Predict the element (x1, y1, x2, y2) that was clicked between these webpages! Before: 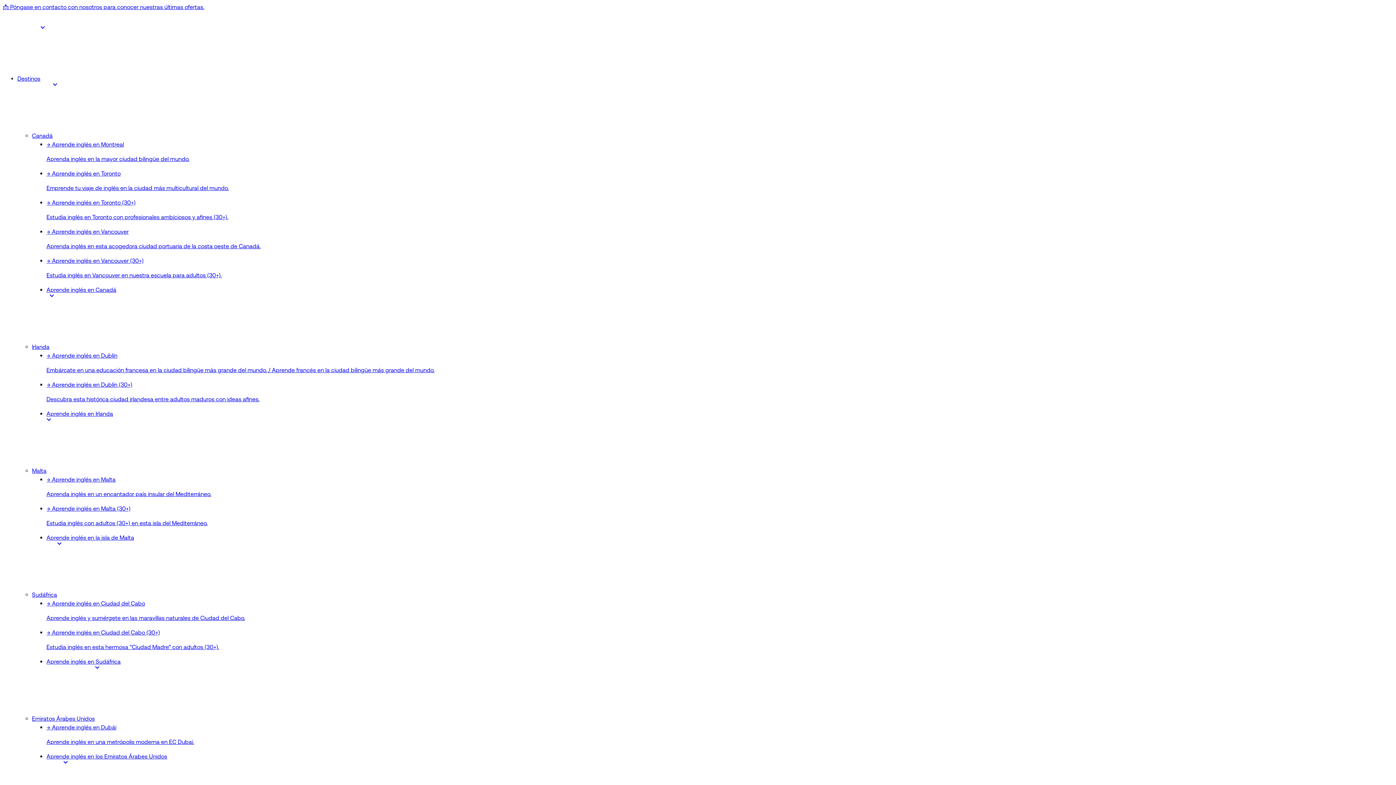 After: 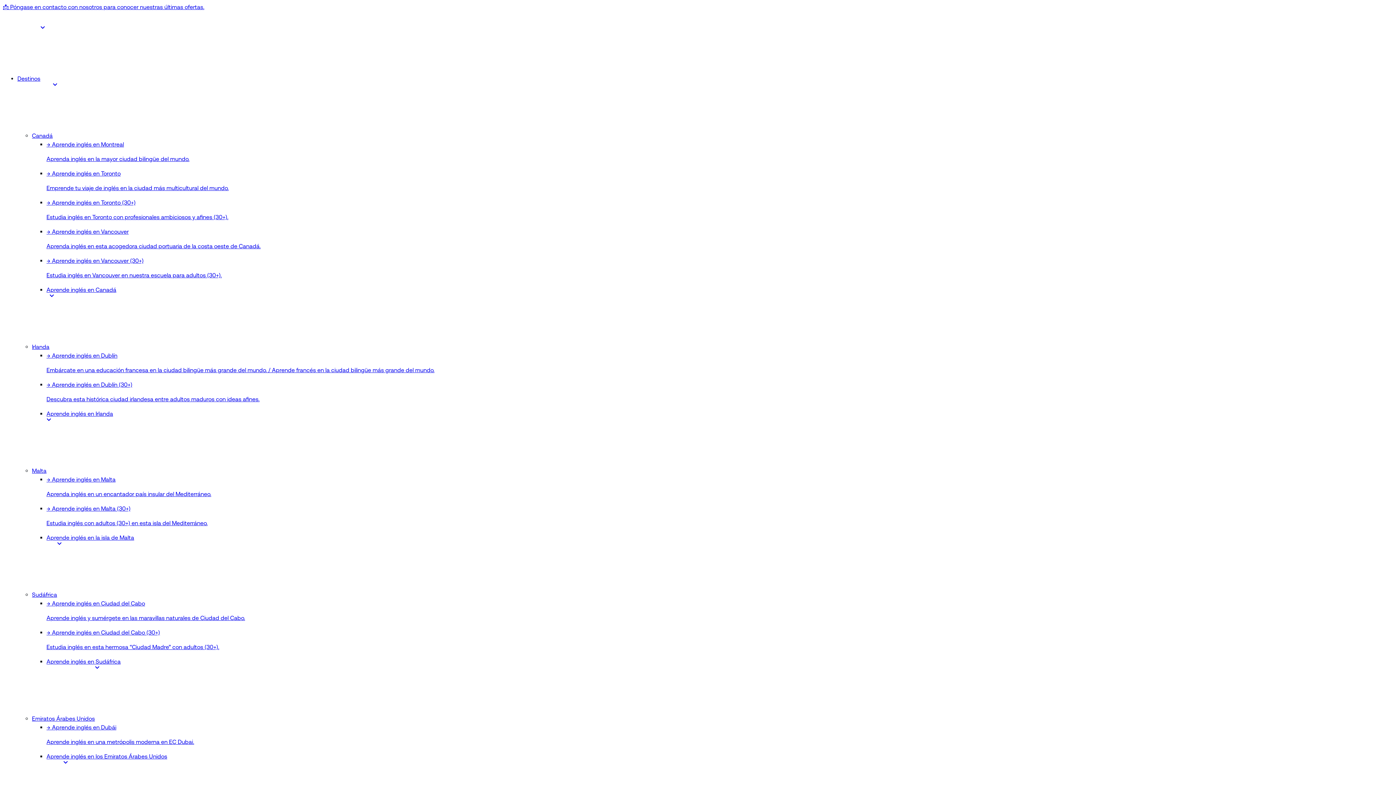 Action: bbox: (32, 715, 204, 722) label: Emiratos Árabes Unidos